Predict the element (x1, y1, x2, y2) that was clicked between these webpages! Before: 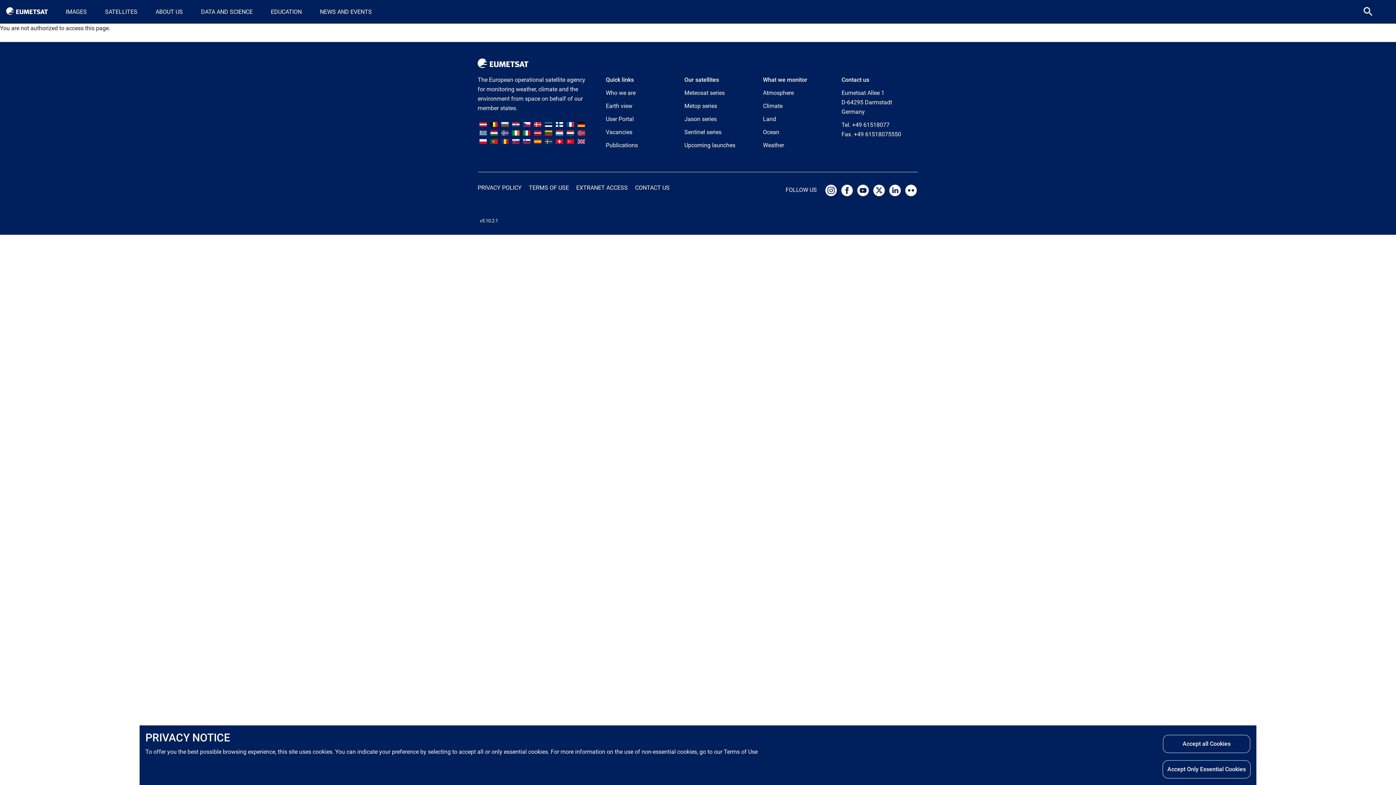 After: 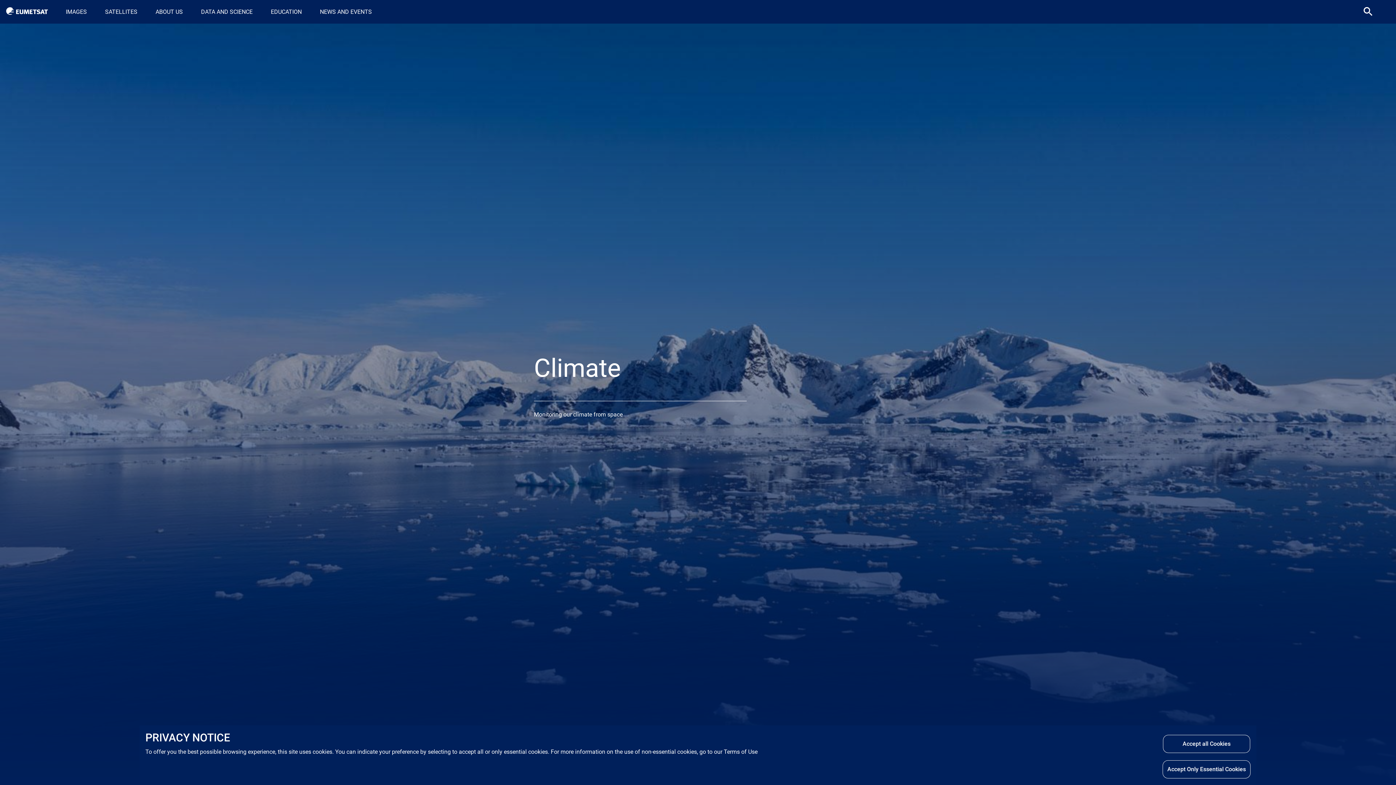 Action: label: Climate bbox: (763, 102, 782, 109)